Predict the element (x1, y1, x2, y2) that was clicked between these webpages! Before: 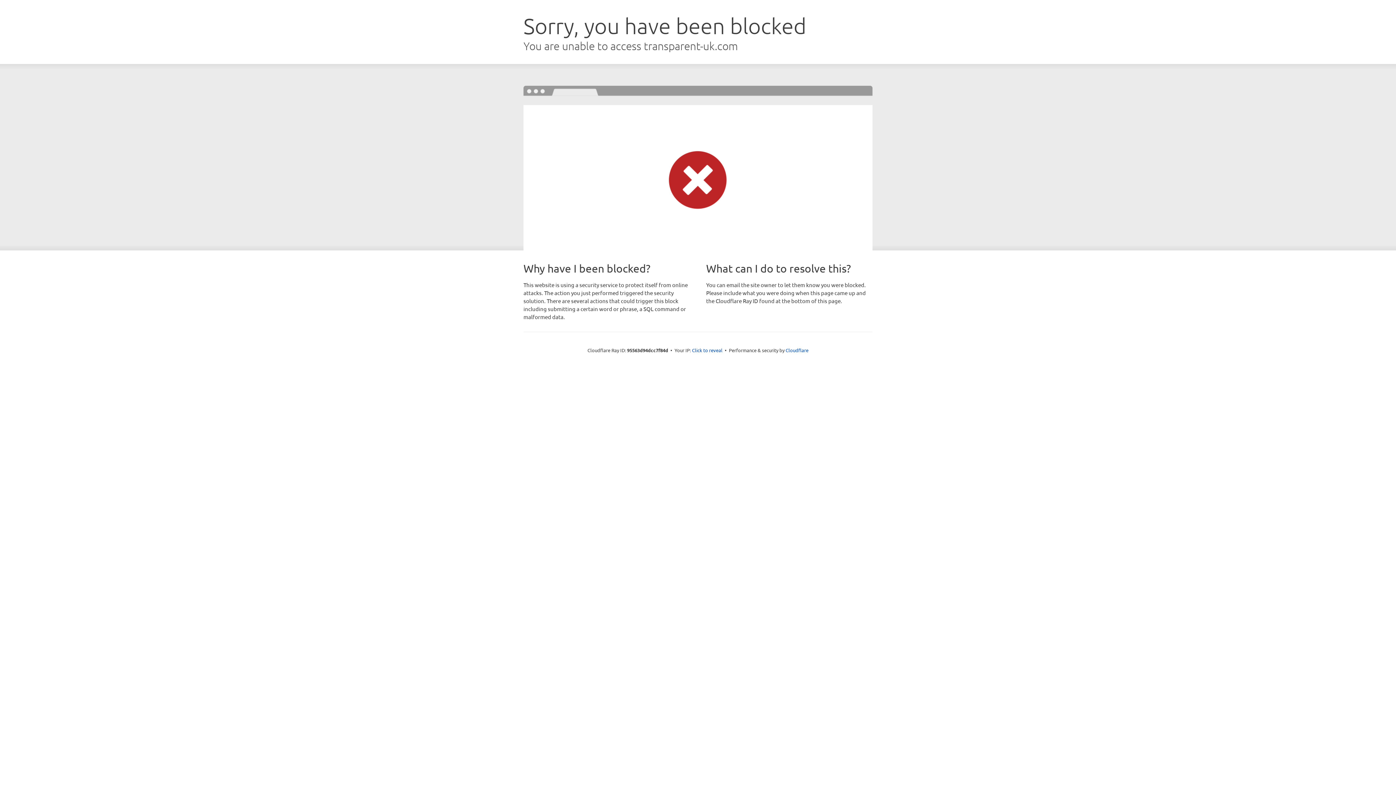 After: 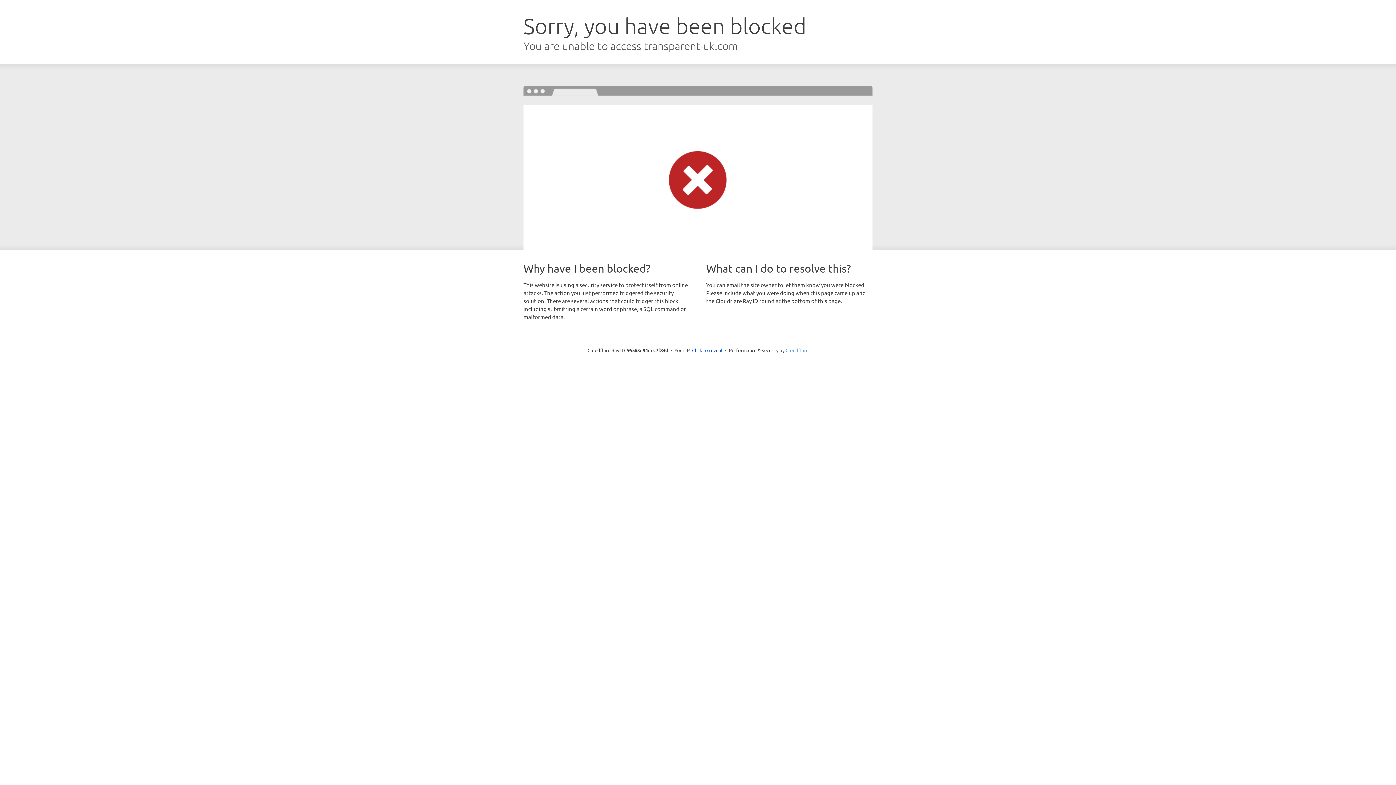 Action: bbox: (785, 347, 808, 353) label: Cloudflare